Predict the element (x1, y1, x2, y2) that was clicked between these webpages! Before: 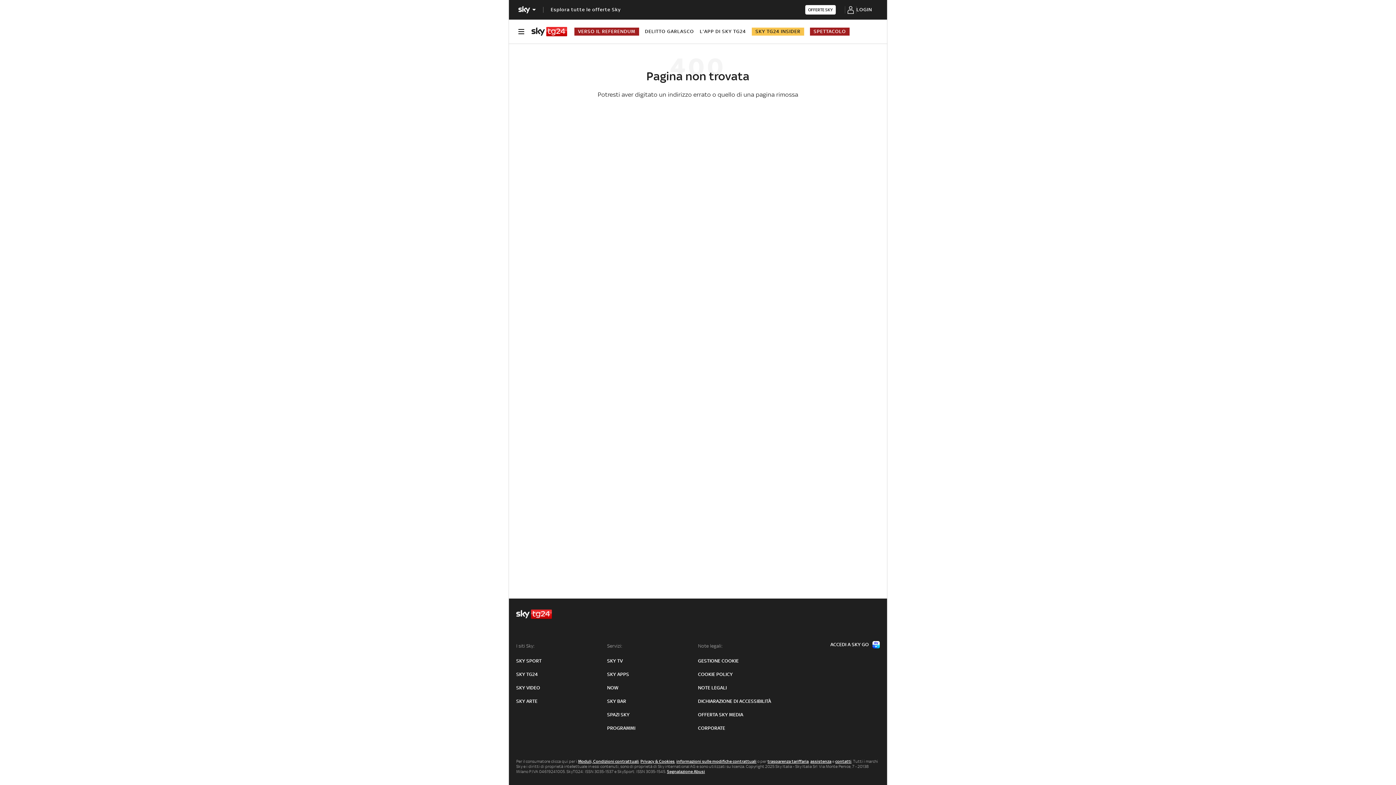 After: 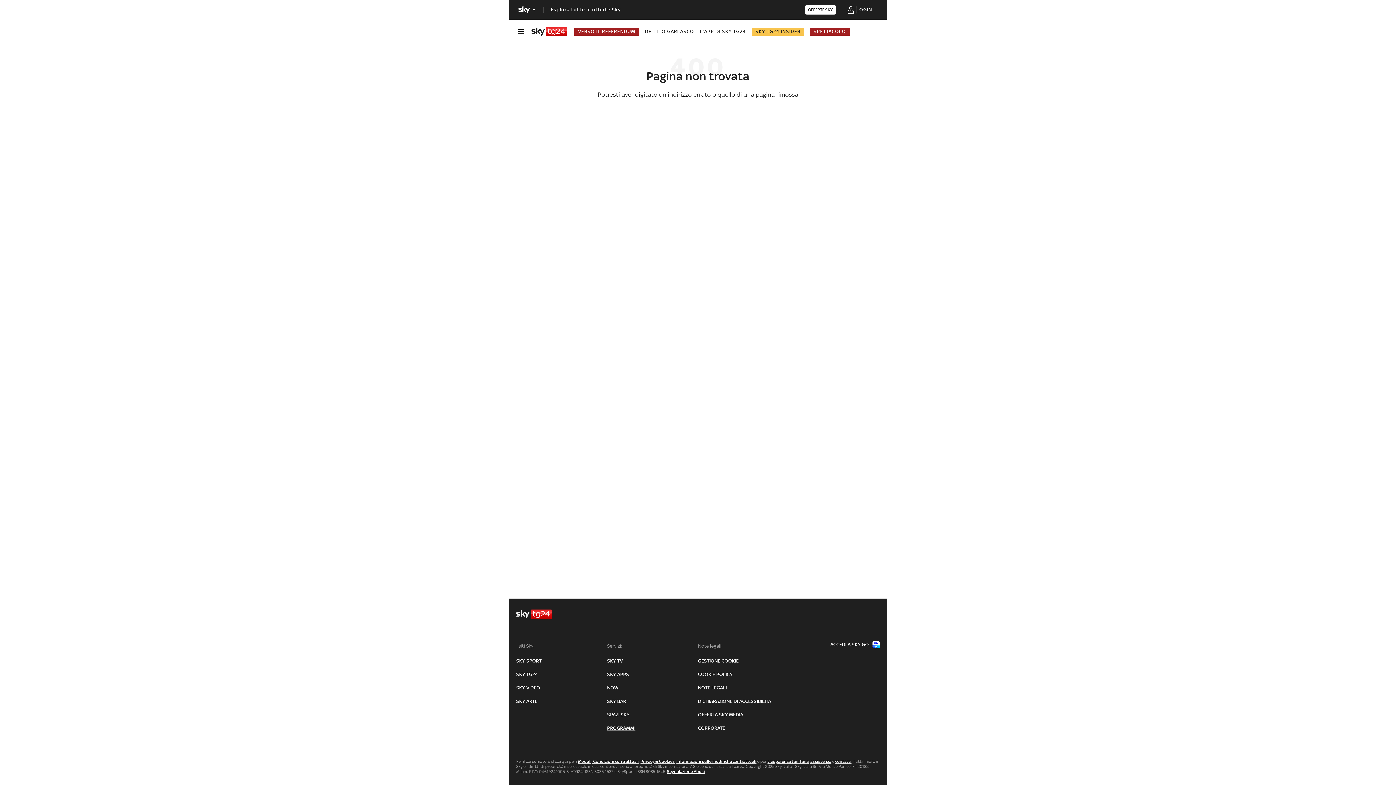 Action: bbox: (607, 725, 635, 732) label: PROGRAMMI